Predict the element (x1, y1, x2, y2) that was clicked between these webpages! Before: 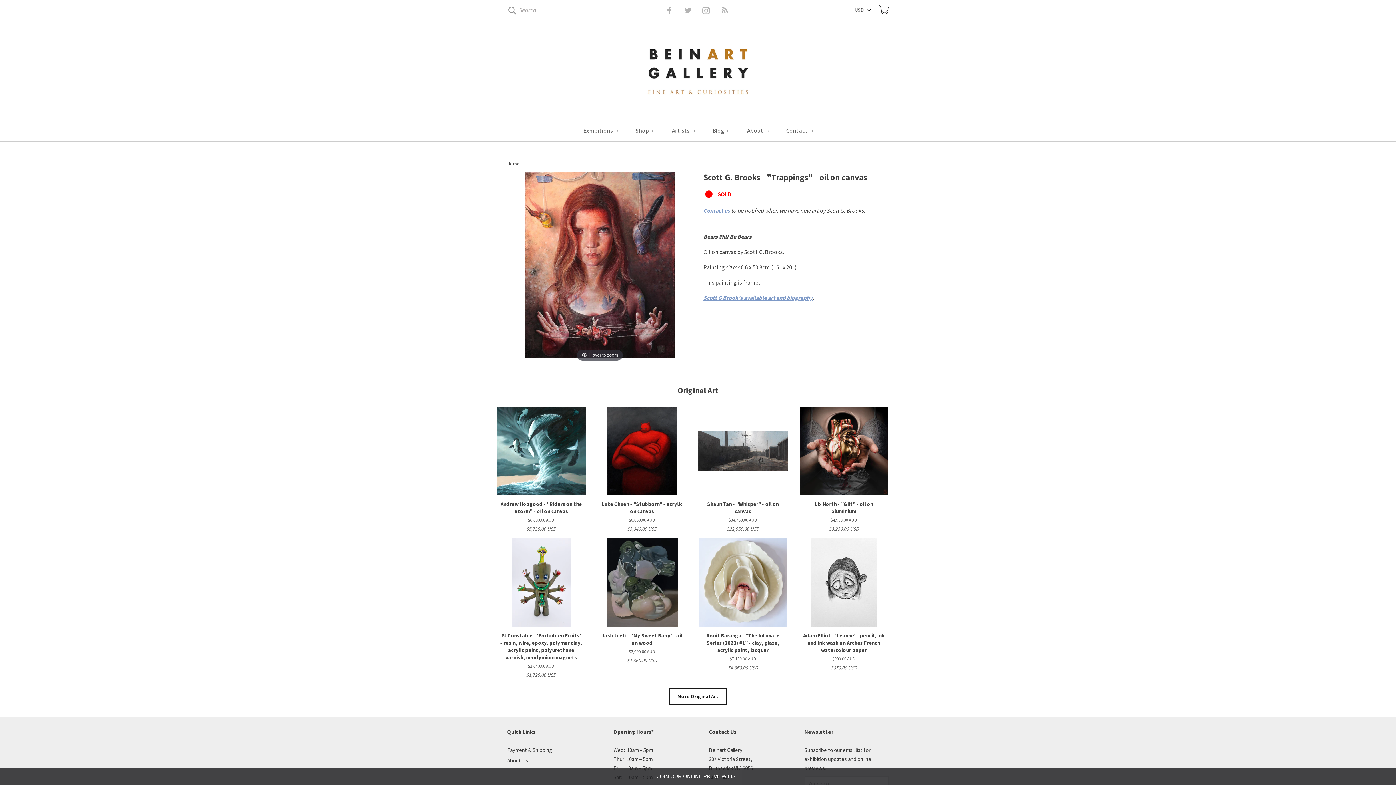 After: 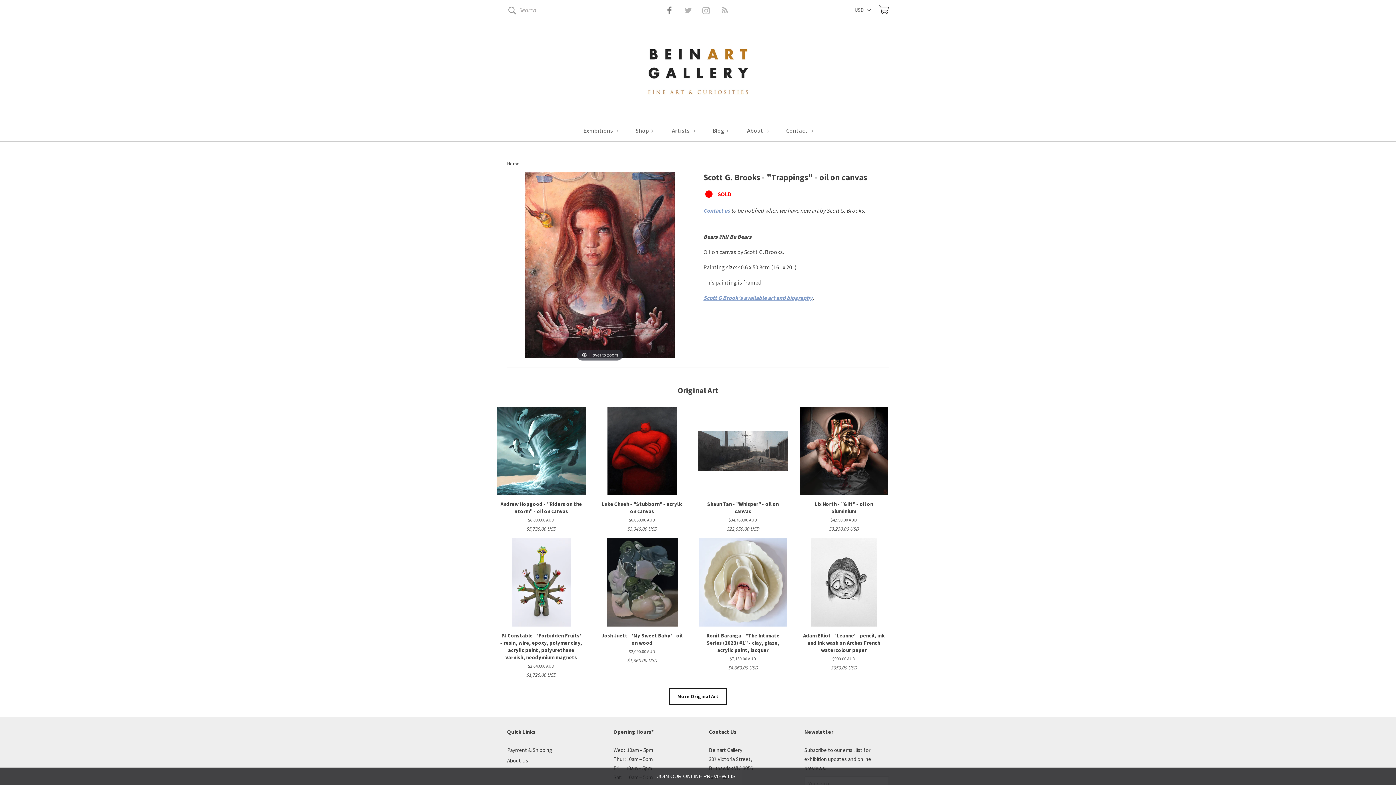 Action: label: Facebook bbox: (662, 6, 666, 13)